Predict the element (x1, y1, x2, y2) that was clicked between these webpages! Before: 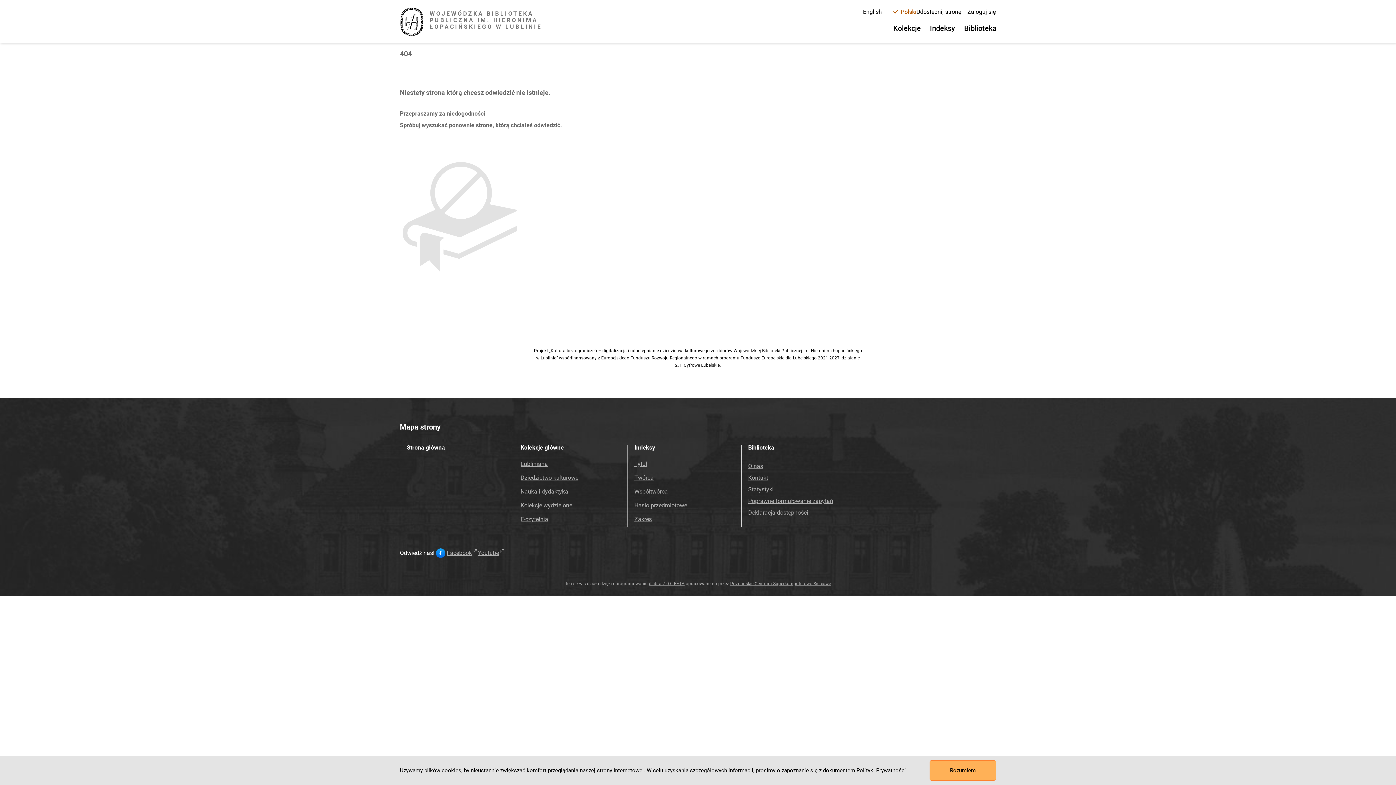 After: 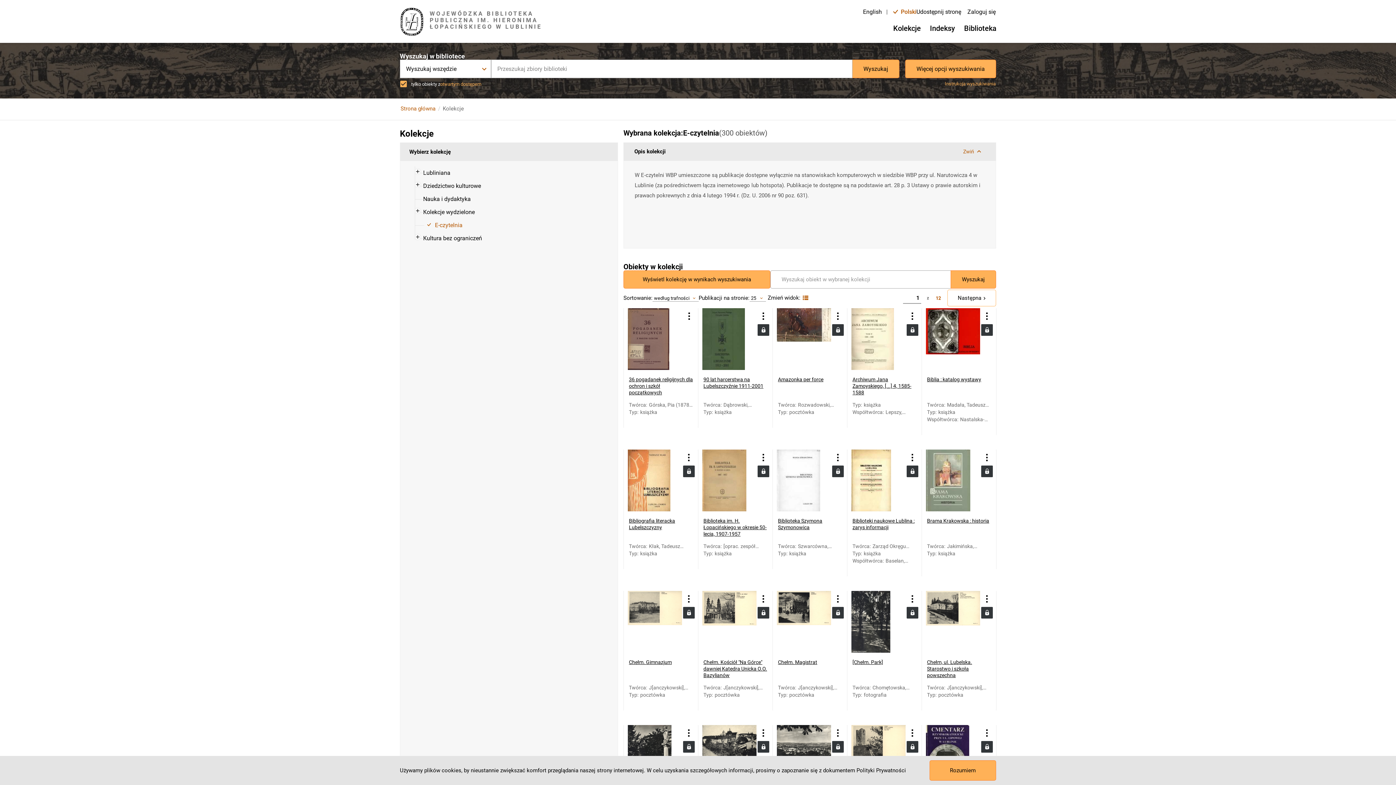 Action: bbox: (520, 516, 548, 522) label: E-czytelnia